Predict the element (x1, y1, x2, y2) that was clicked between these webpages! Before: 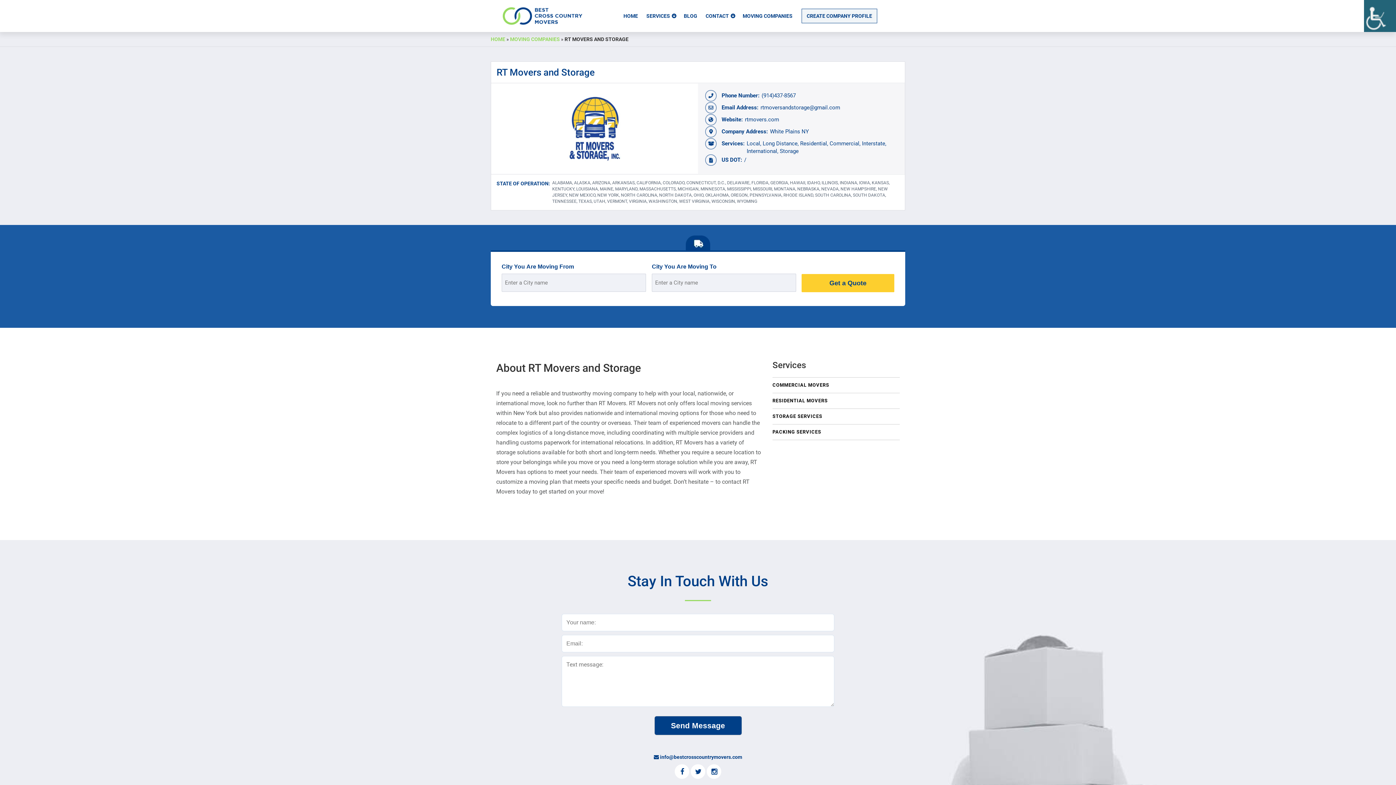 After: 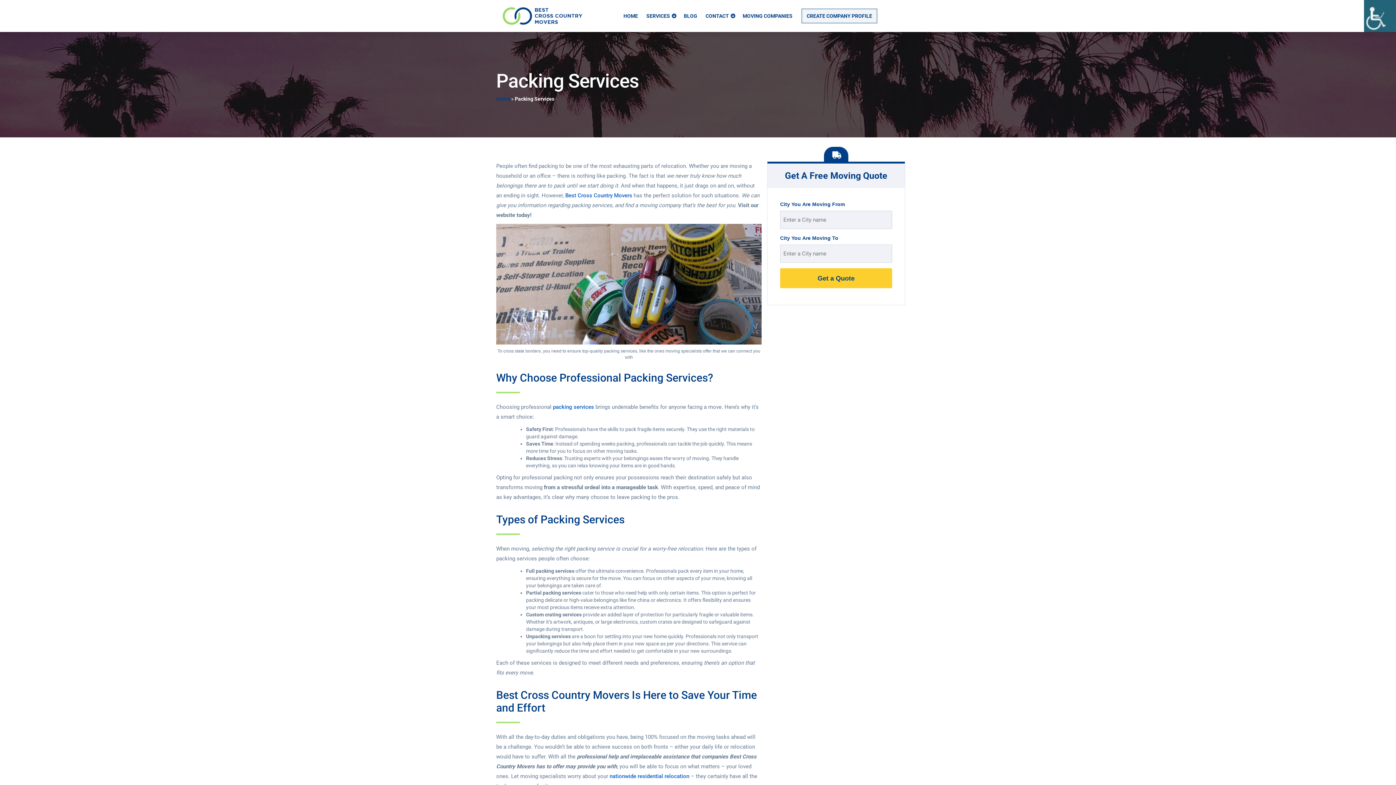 Action: bbox: (772, 424, 900, 440) label: PACKING SERVICES